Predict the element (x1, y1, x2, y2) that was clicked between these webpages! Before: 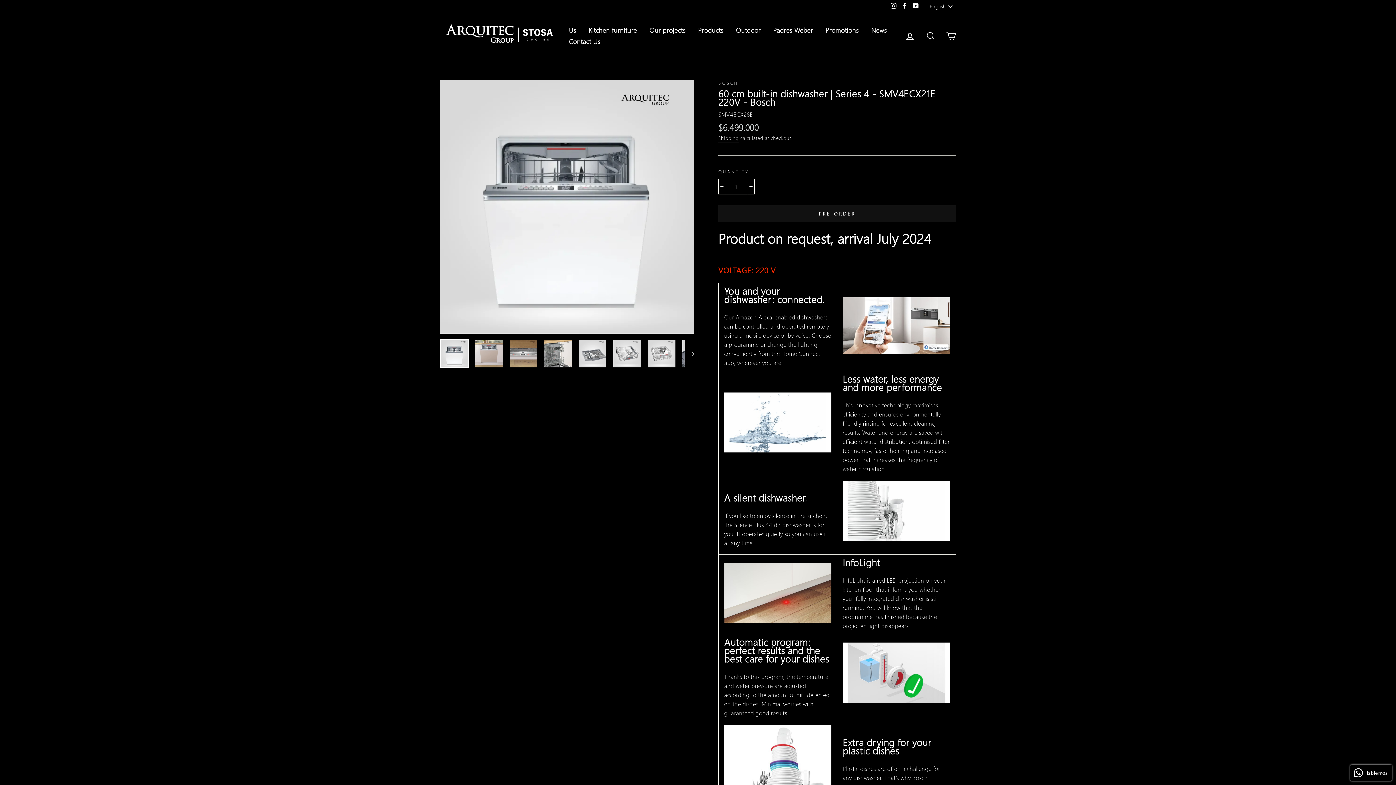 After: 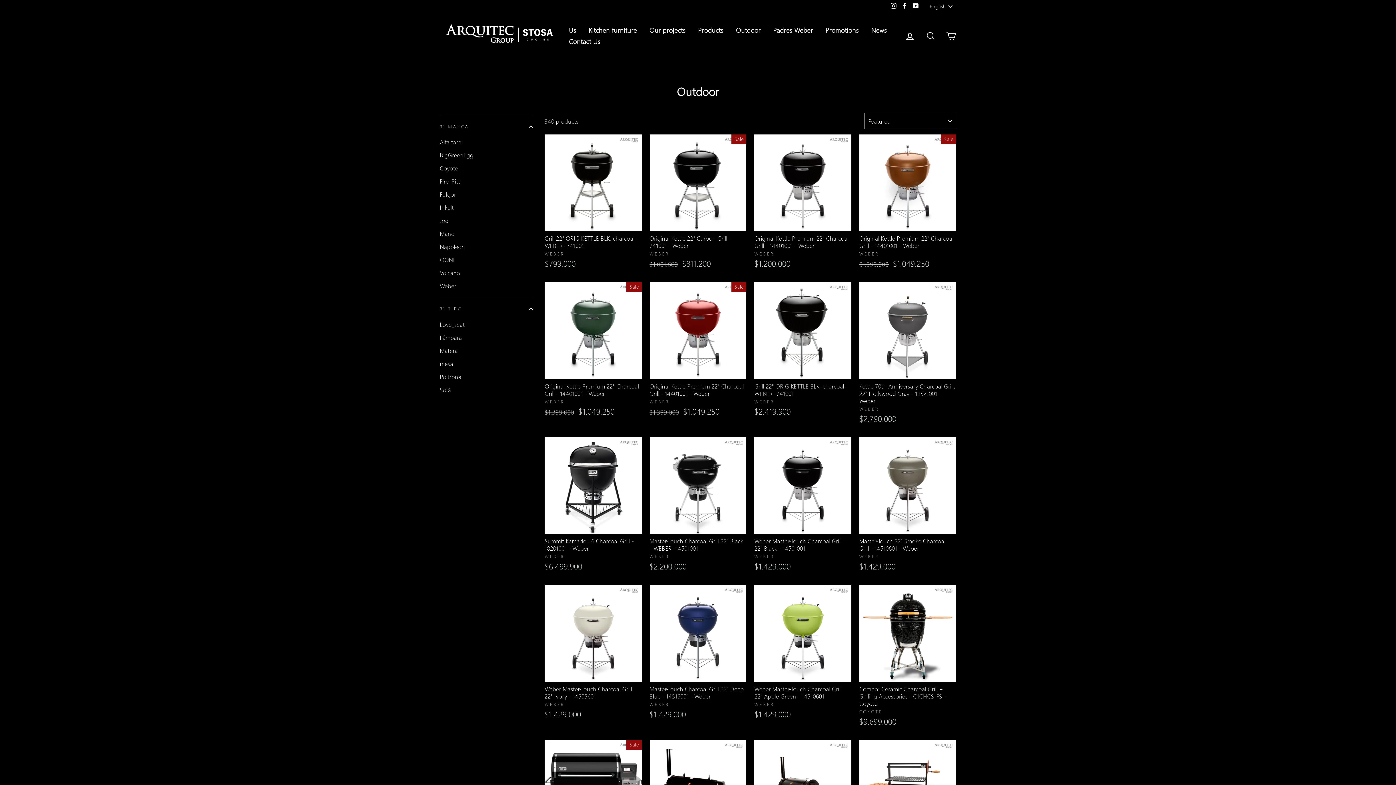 Action: bbox: (730, 24, 766, 35) label: Outdoor